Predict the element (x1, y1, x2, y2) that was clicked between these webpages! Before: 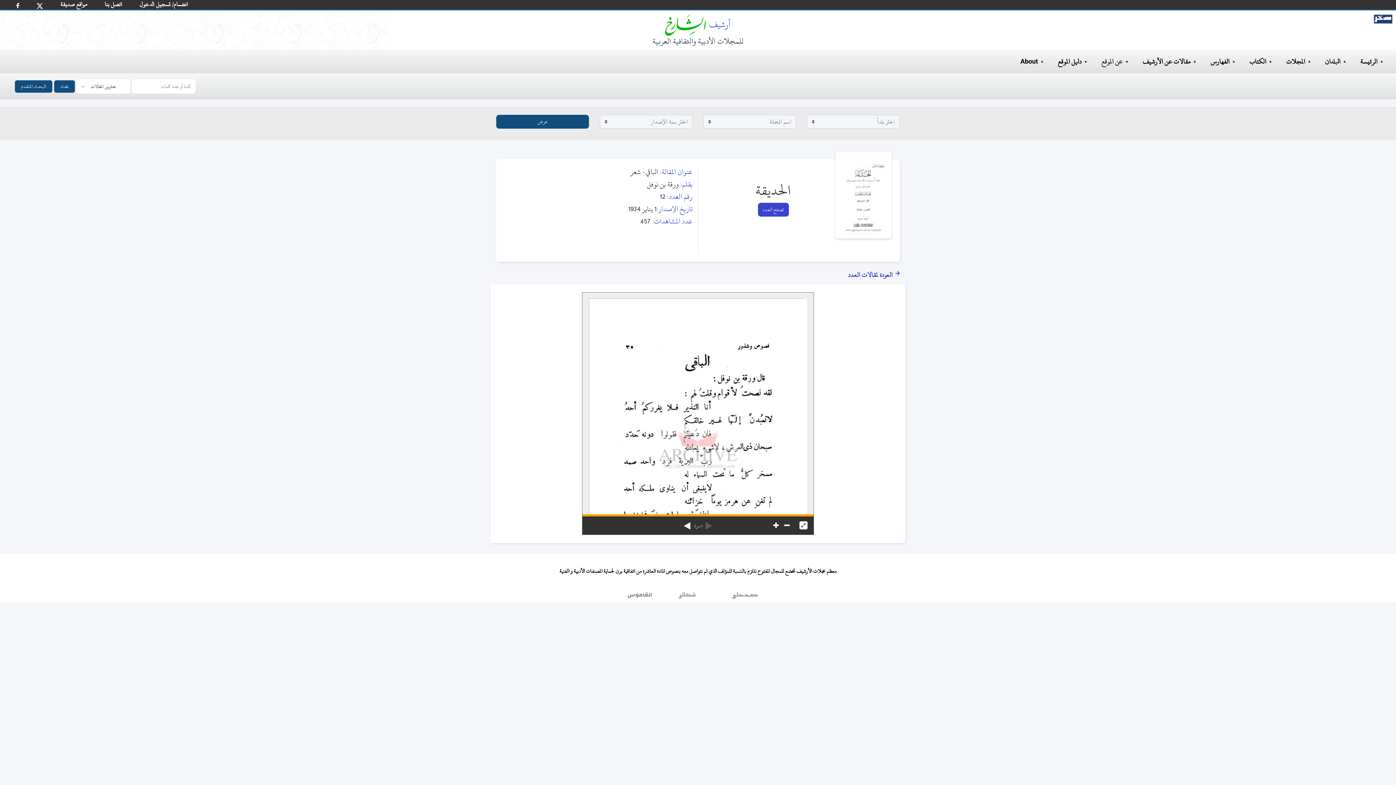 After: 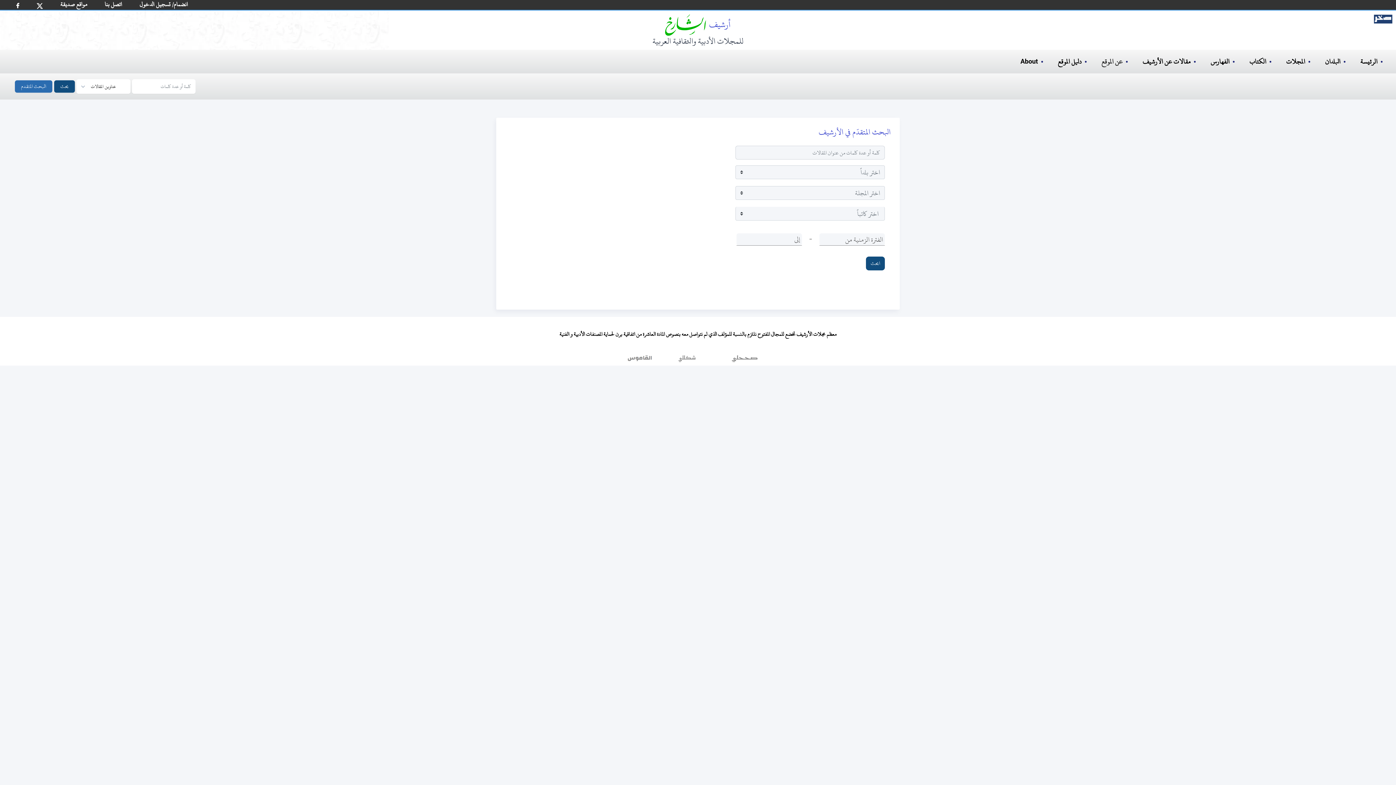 Action: bbox: (14, 80, 52, 92) label: البحث المتقدم